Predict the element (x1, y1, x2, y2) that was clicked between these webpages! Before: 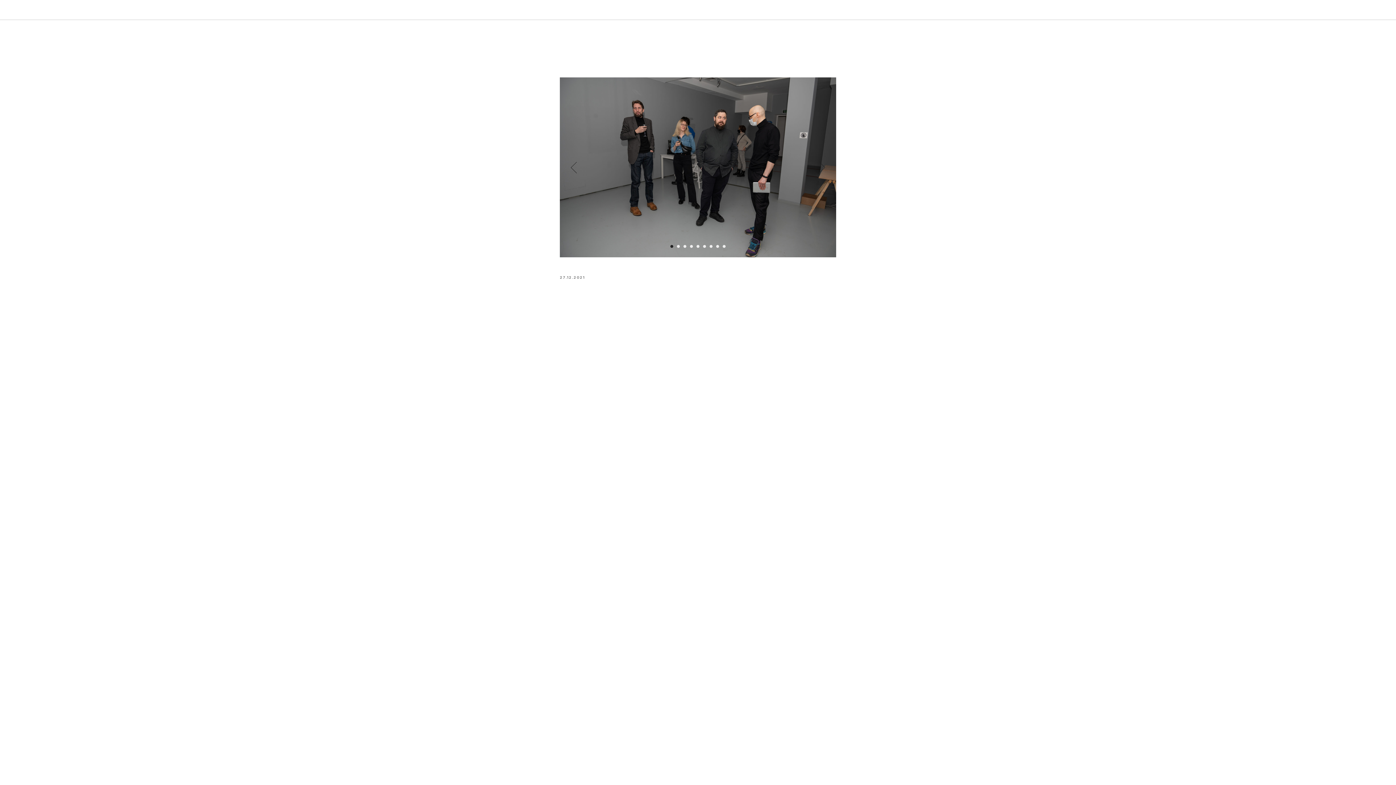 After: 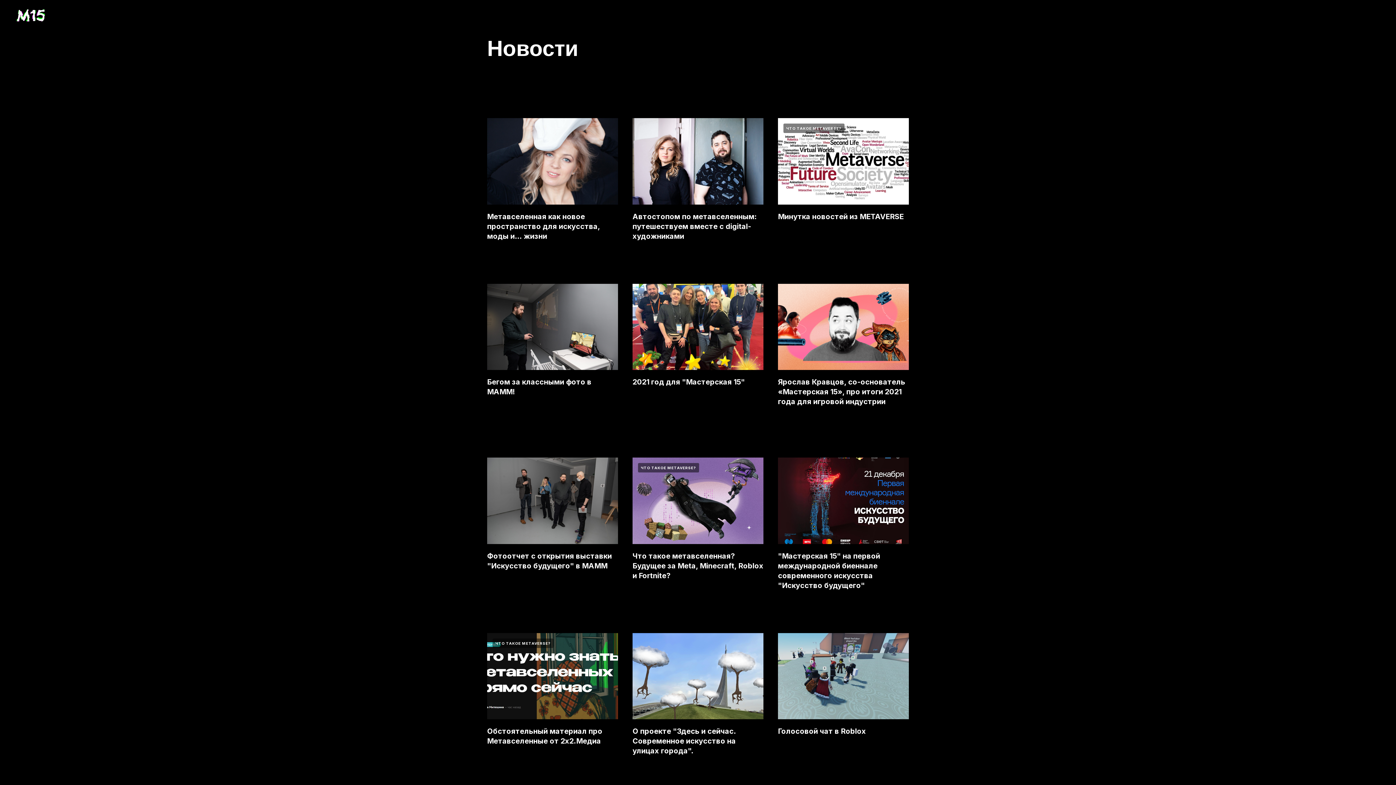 Action: bbox: (7, 5, 15, 14)